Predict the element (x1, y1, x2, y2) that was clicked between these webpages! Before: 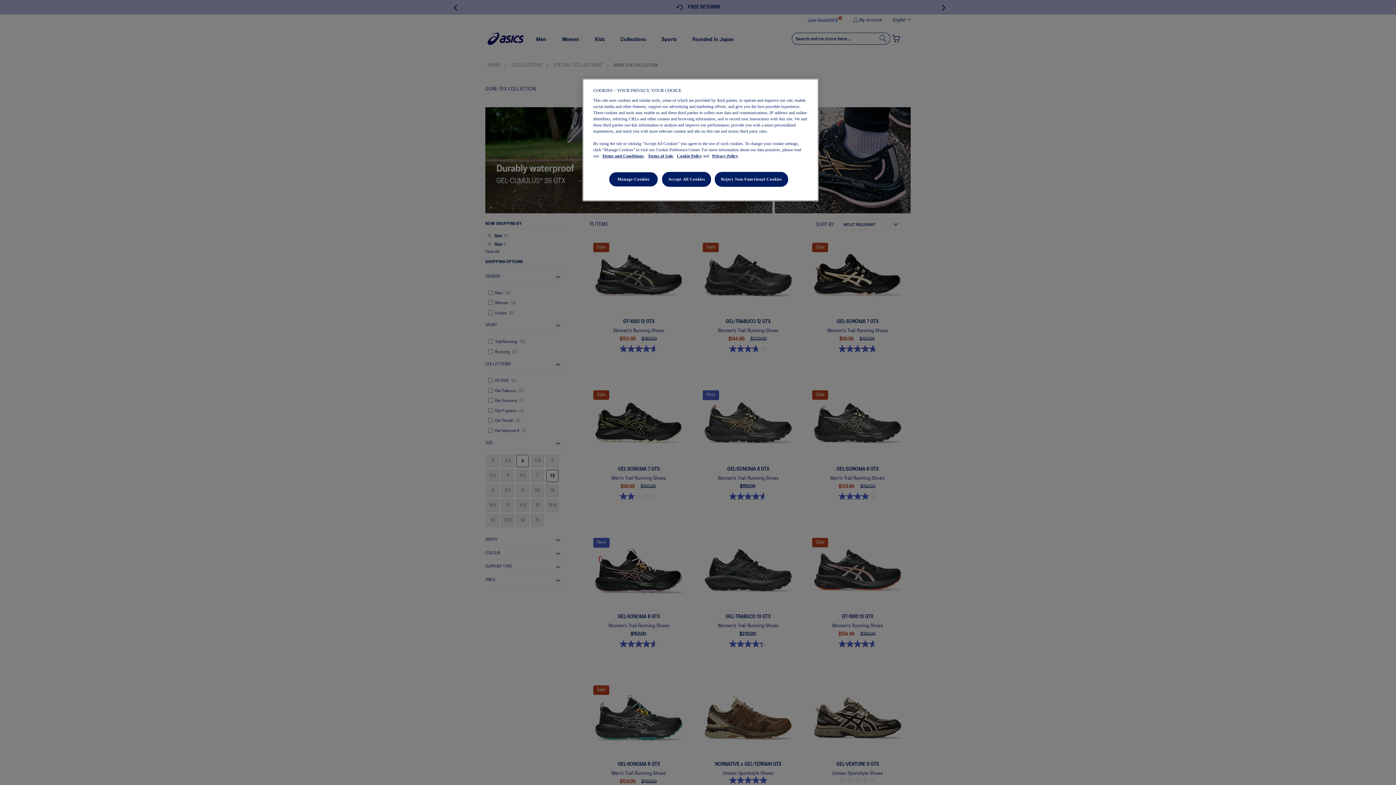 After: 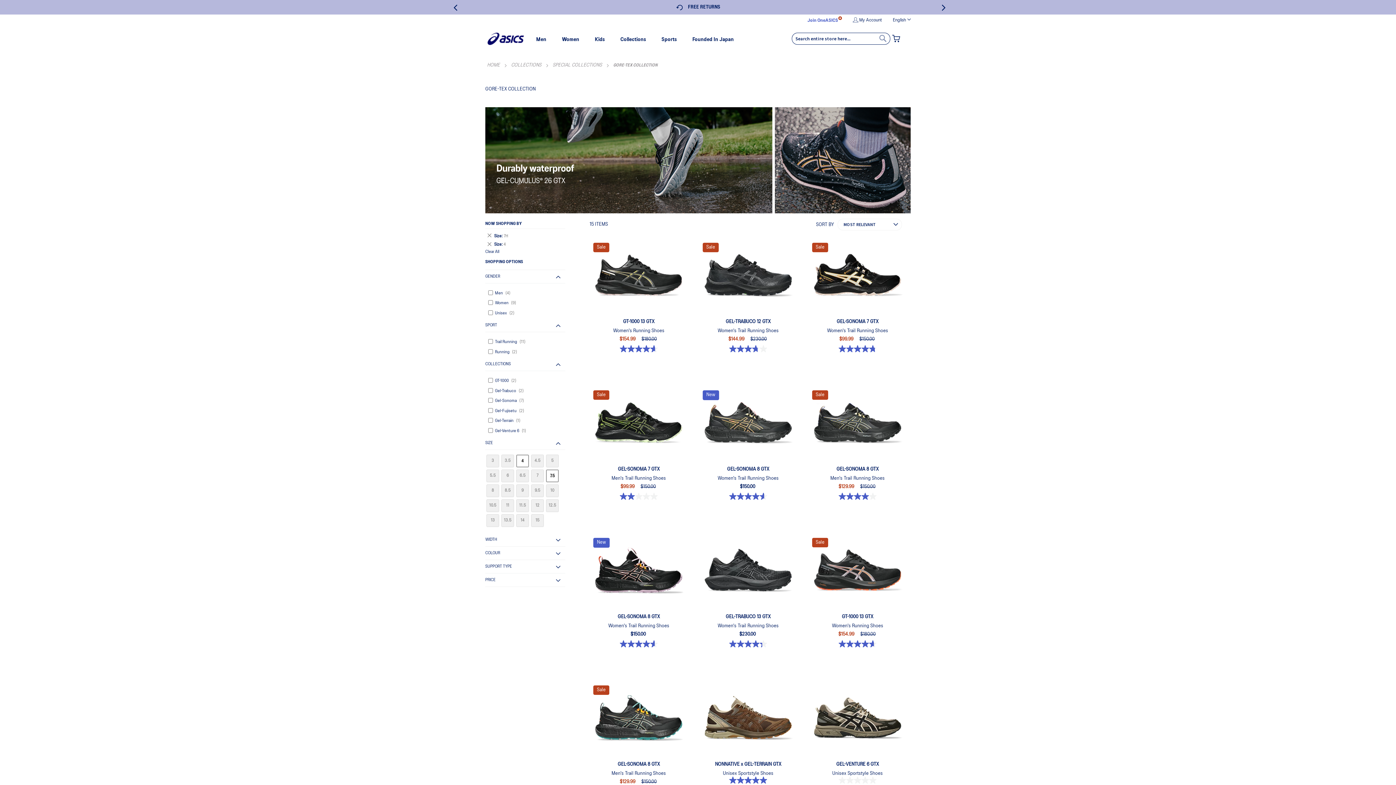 Action: bbox: (662, 172, 711, 186) label: Accept All Cookies